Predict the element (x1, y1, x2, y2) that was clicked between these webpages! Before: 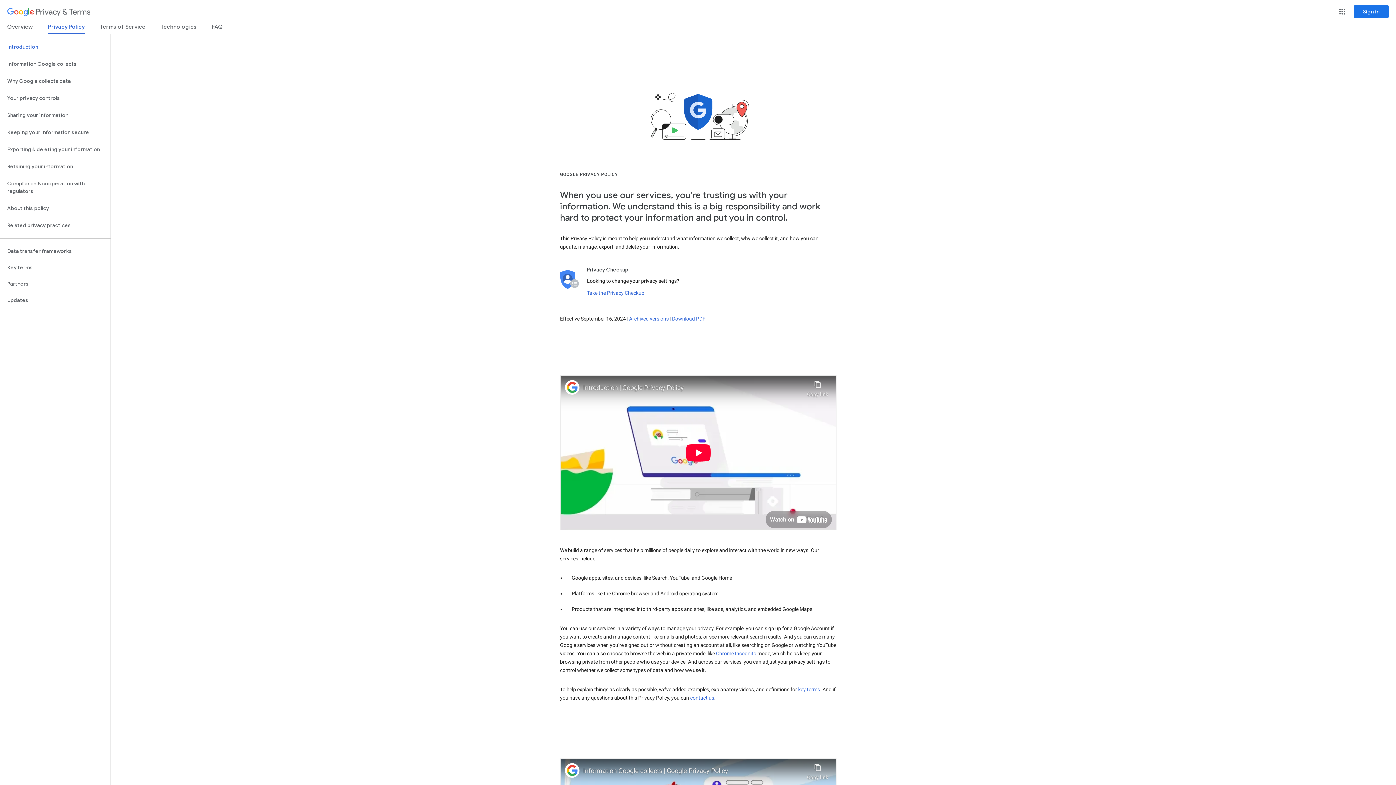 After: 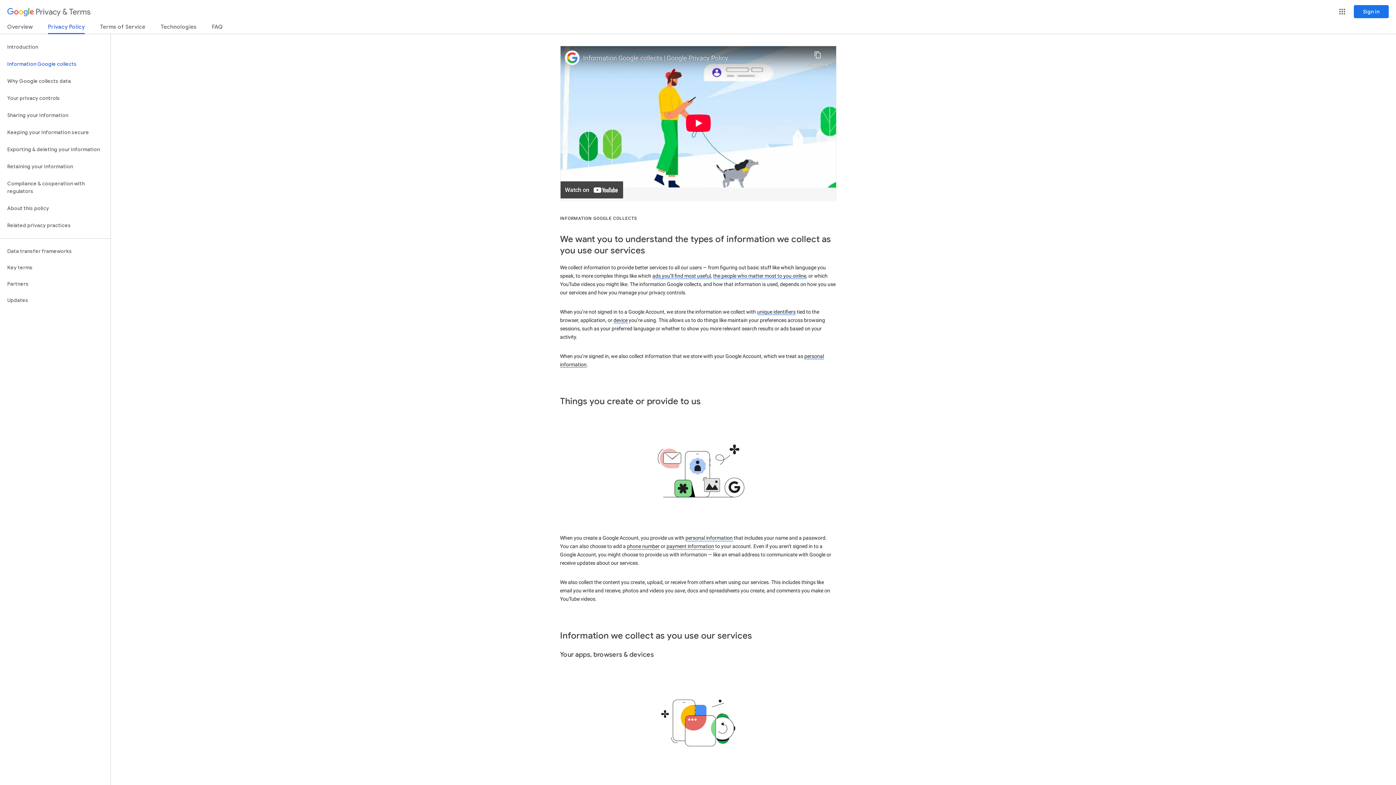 Action: bbox: (0, 55, 110, 72) label: Information Google collects